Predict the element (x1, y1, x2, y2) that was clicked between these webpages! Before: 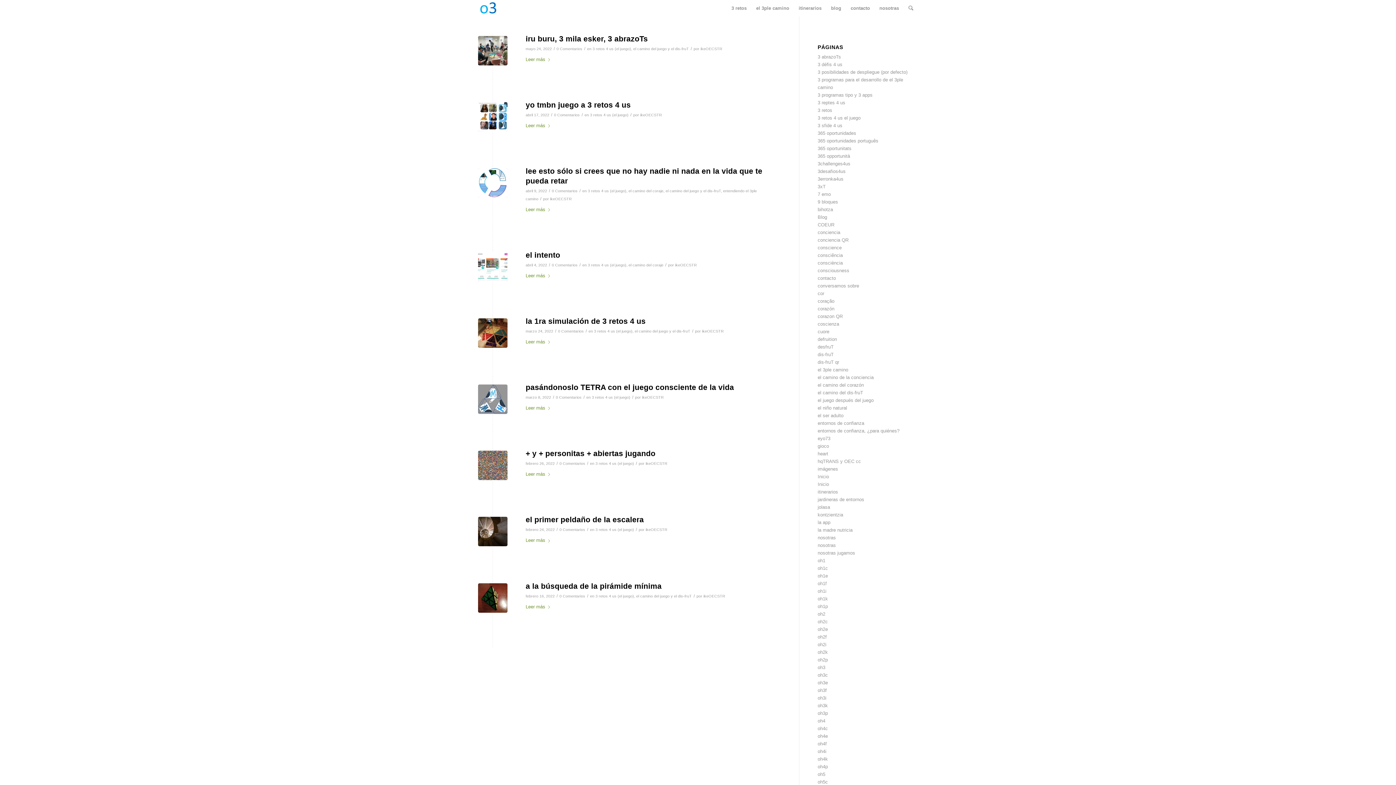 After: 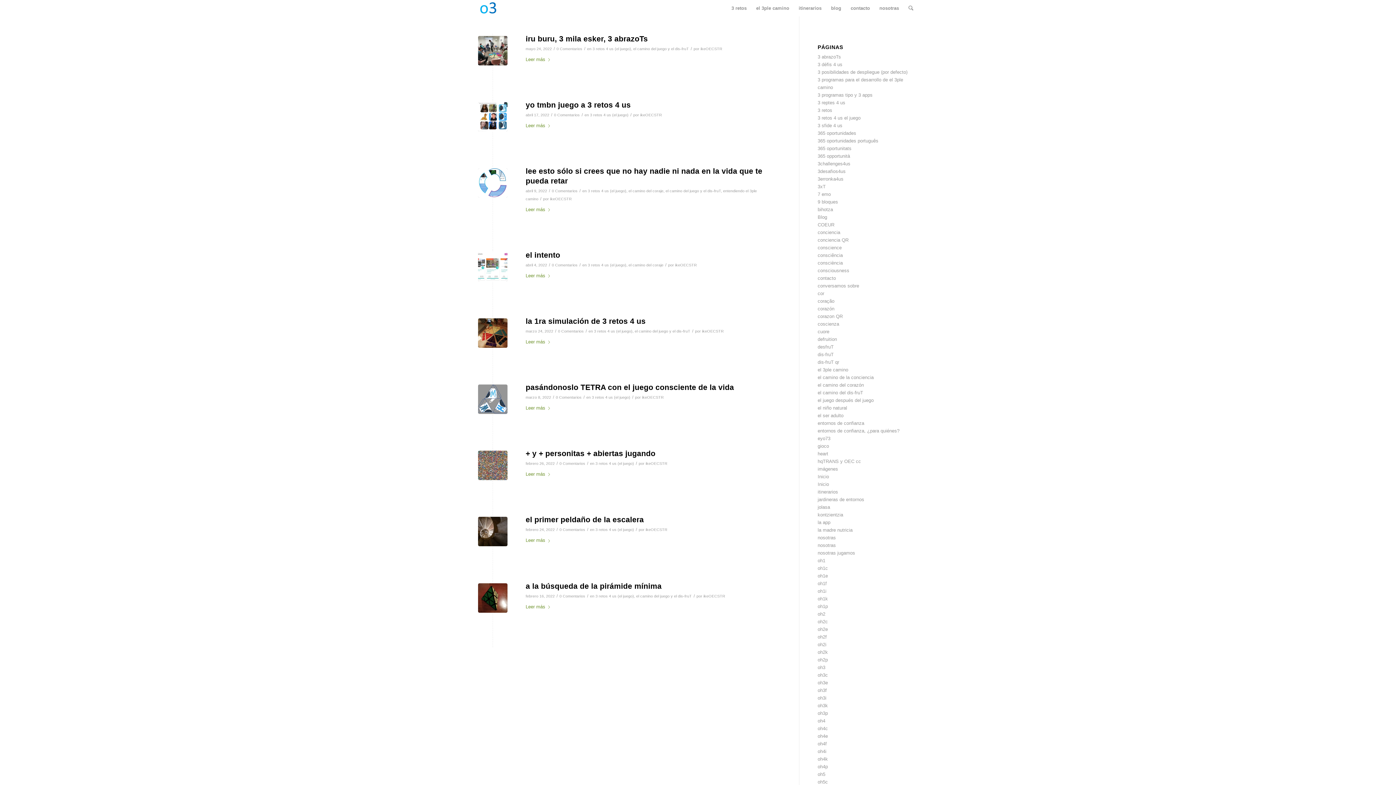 Action: bbox: (595, 594, 634, 598) label: 3 retos 4 us (el juego)